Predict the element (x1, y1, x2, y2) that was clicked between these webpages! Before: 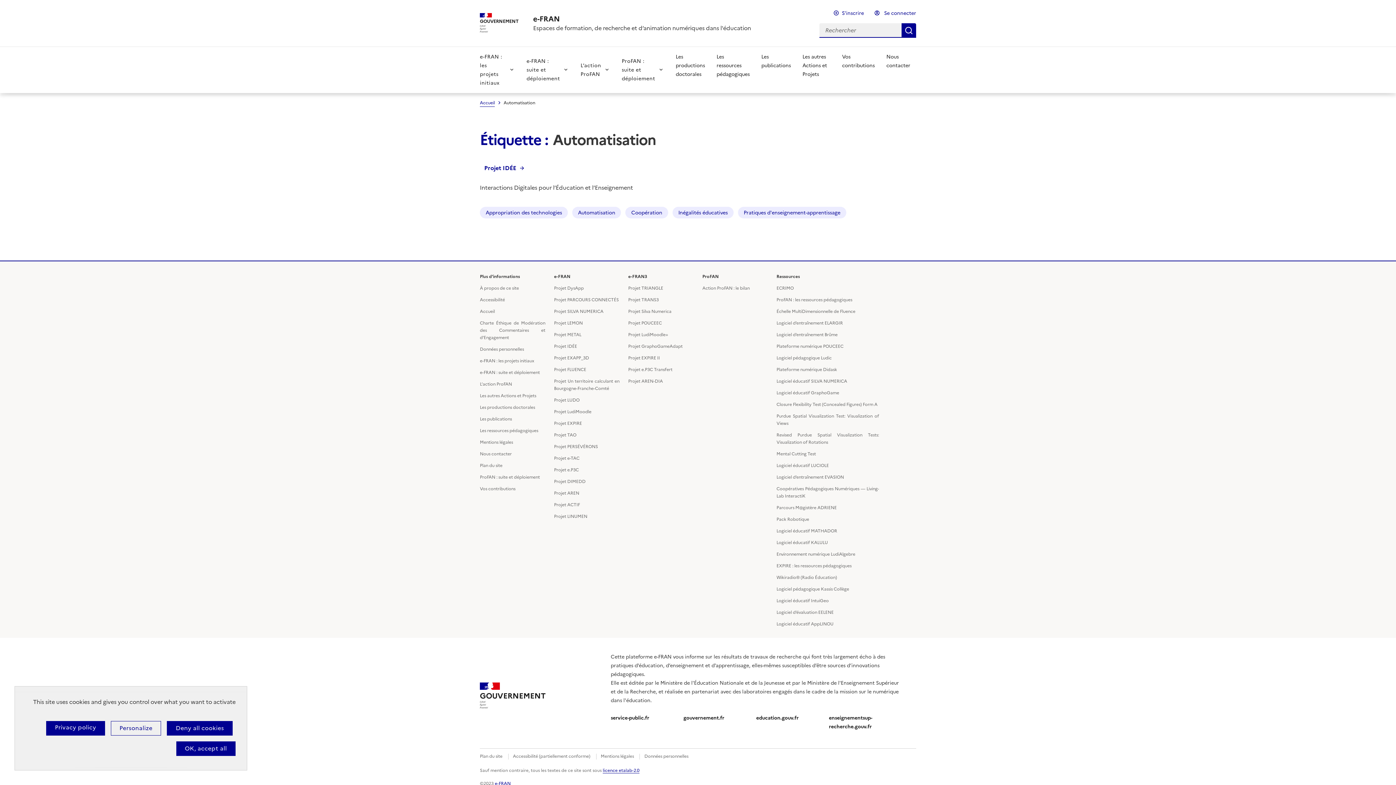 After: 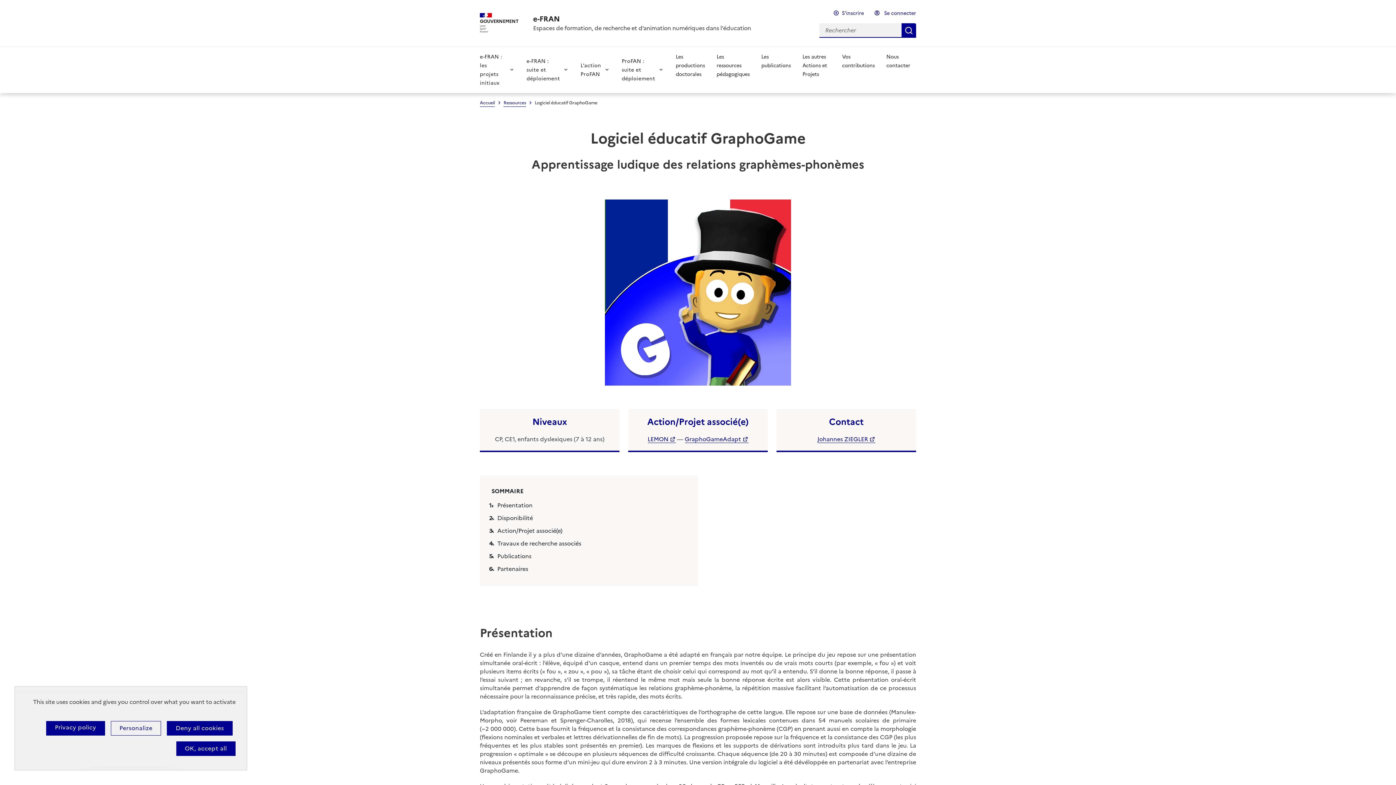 Action: label: Logiciel éducatif GraphoGame bbox: (776, 389, 879, 396)